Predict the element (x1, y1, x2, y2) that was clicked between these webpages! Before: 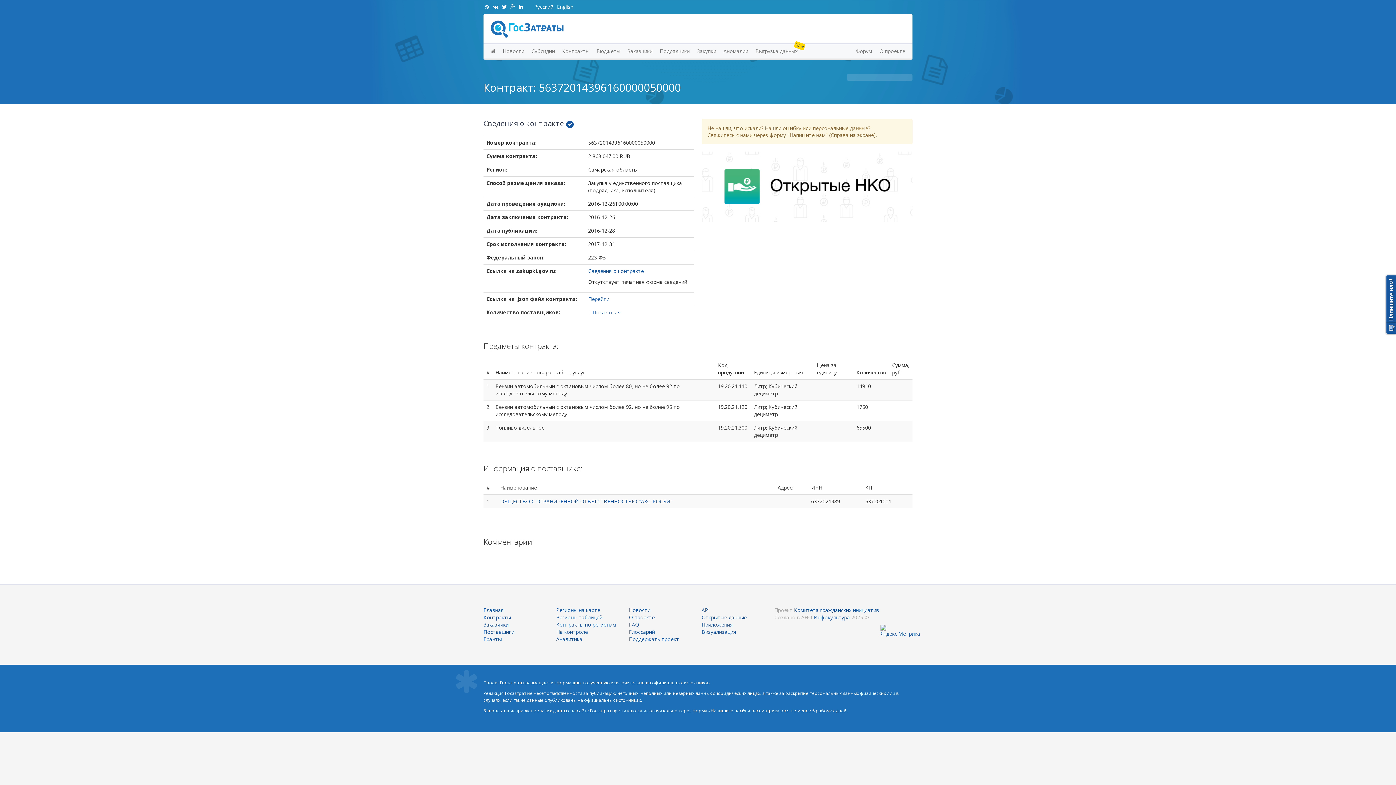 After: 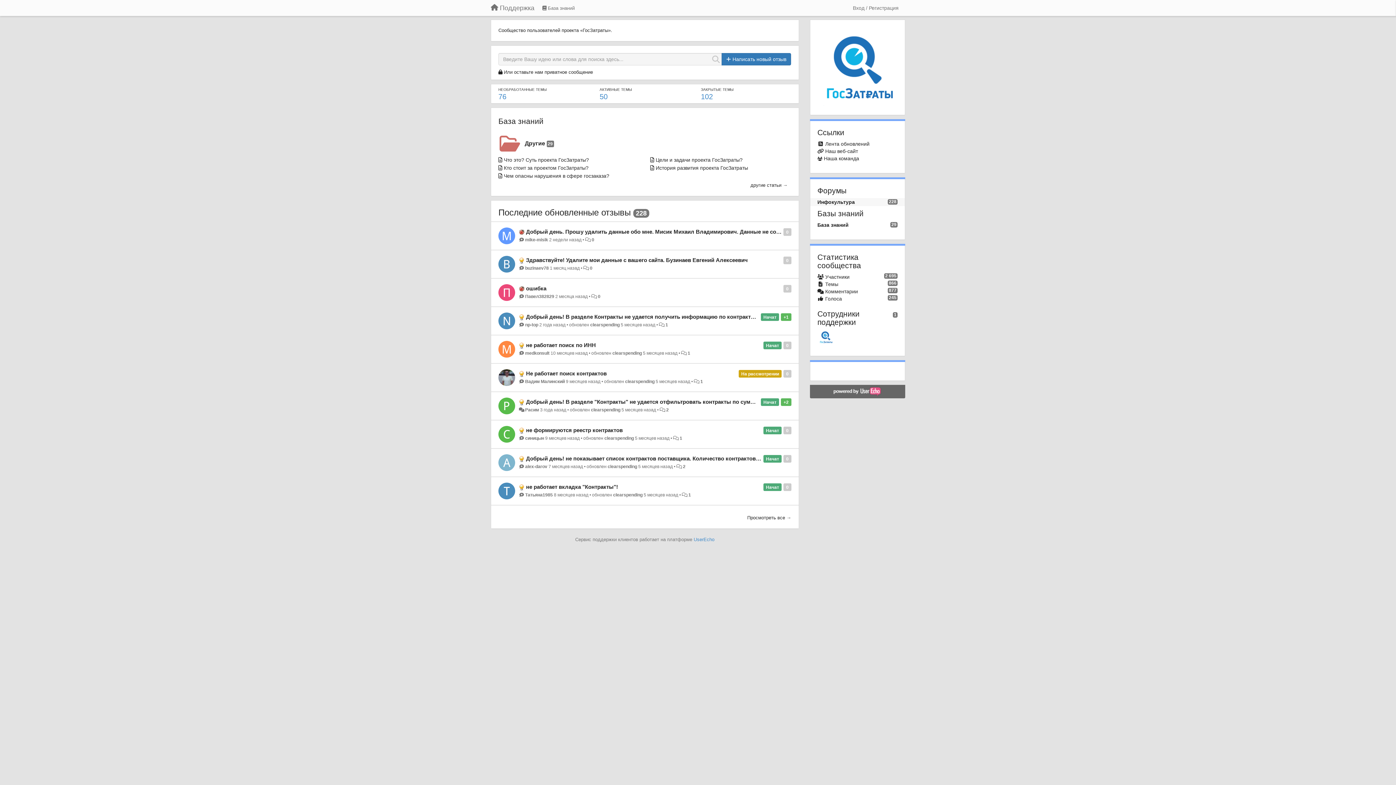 Action: label: Форум bbox: (852, 44, 876, 58)